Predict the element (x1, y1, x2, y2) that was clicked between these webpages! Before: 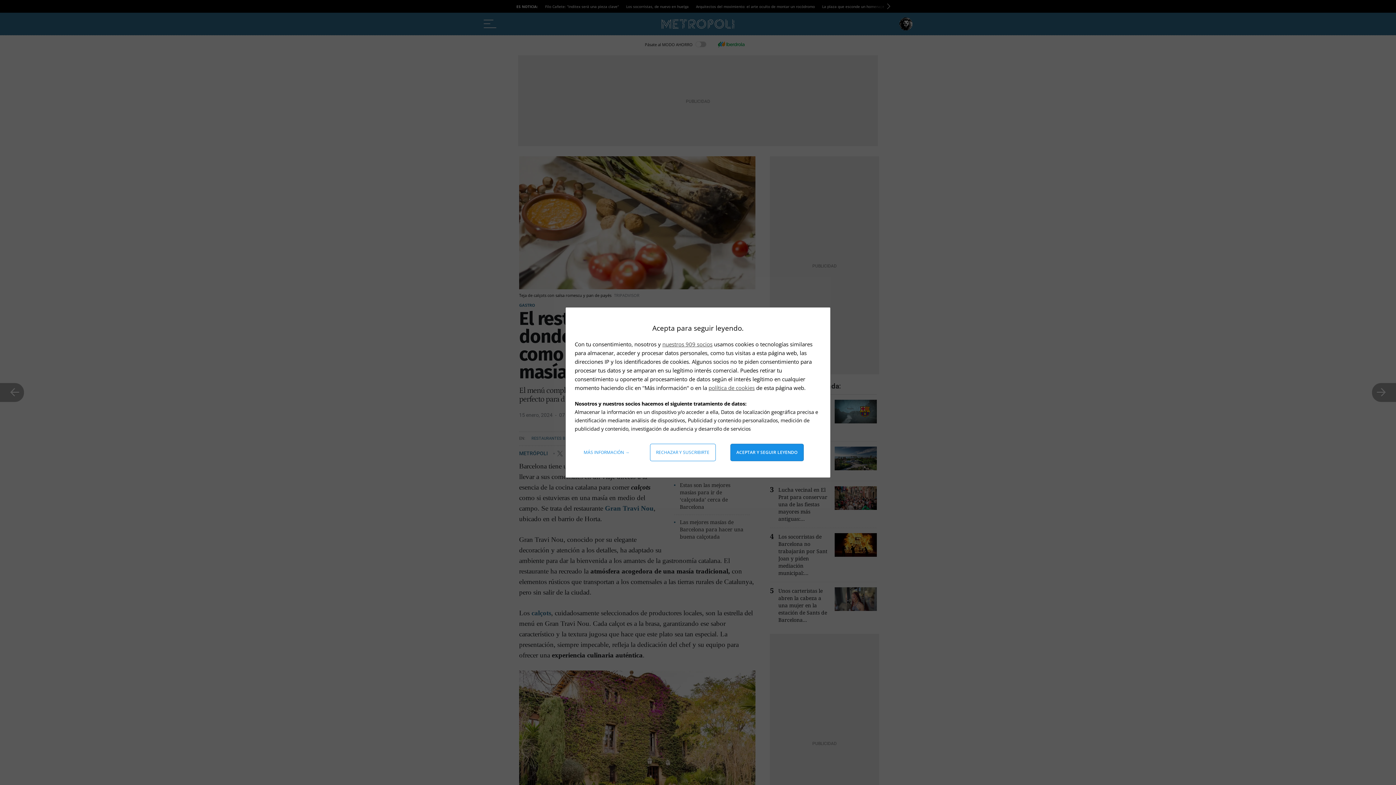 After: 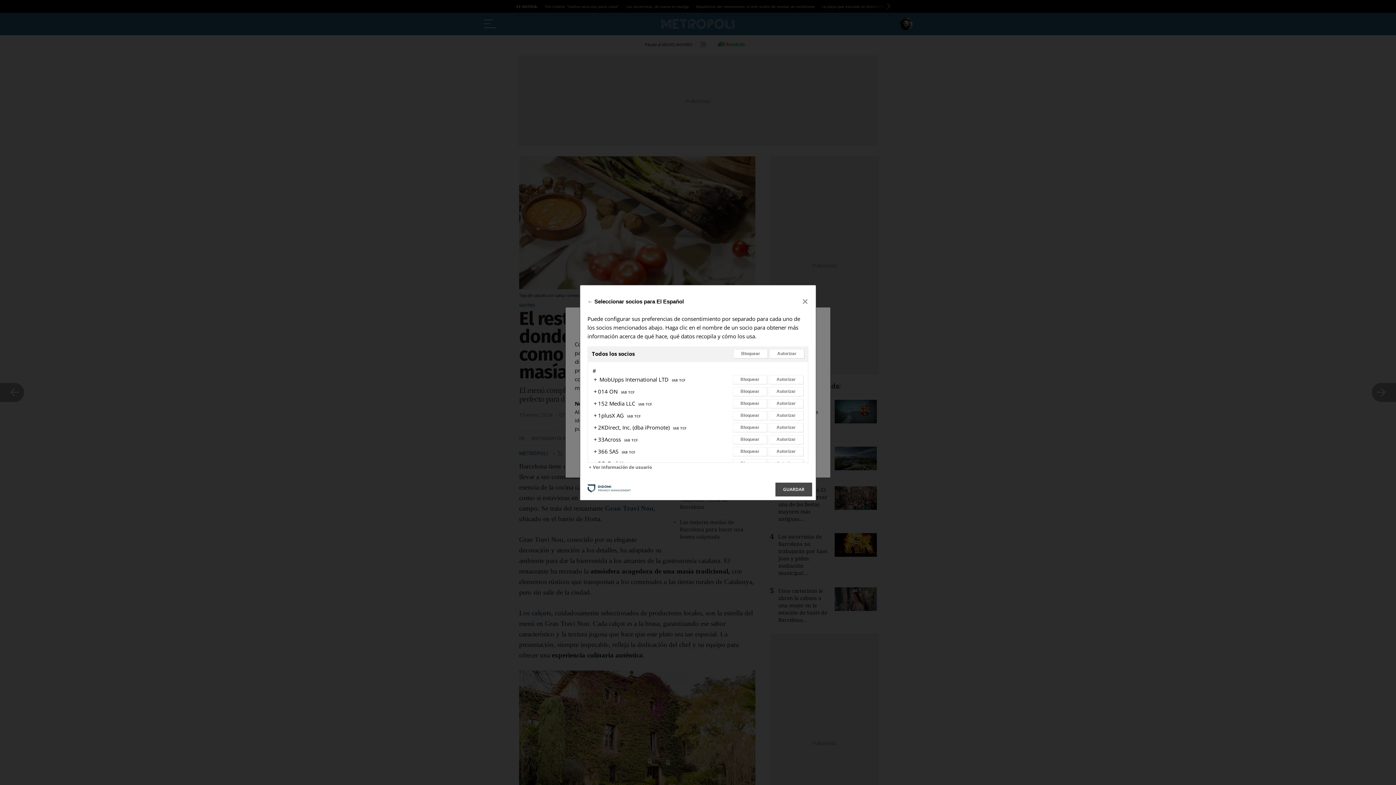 Action: label: nuestros 909 socios bbox: (662, 340, 712, 348)